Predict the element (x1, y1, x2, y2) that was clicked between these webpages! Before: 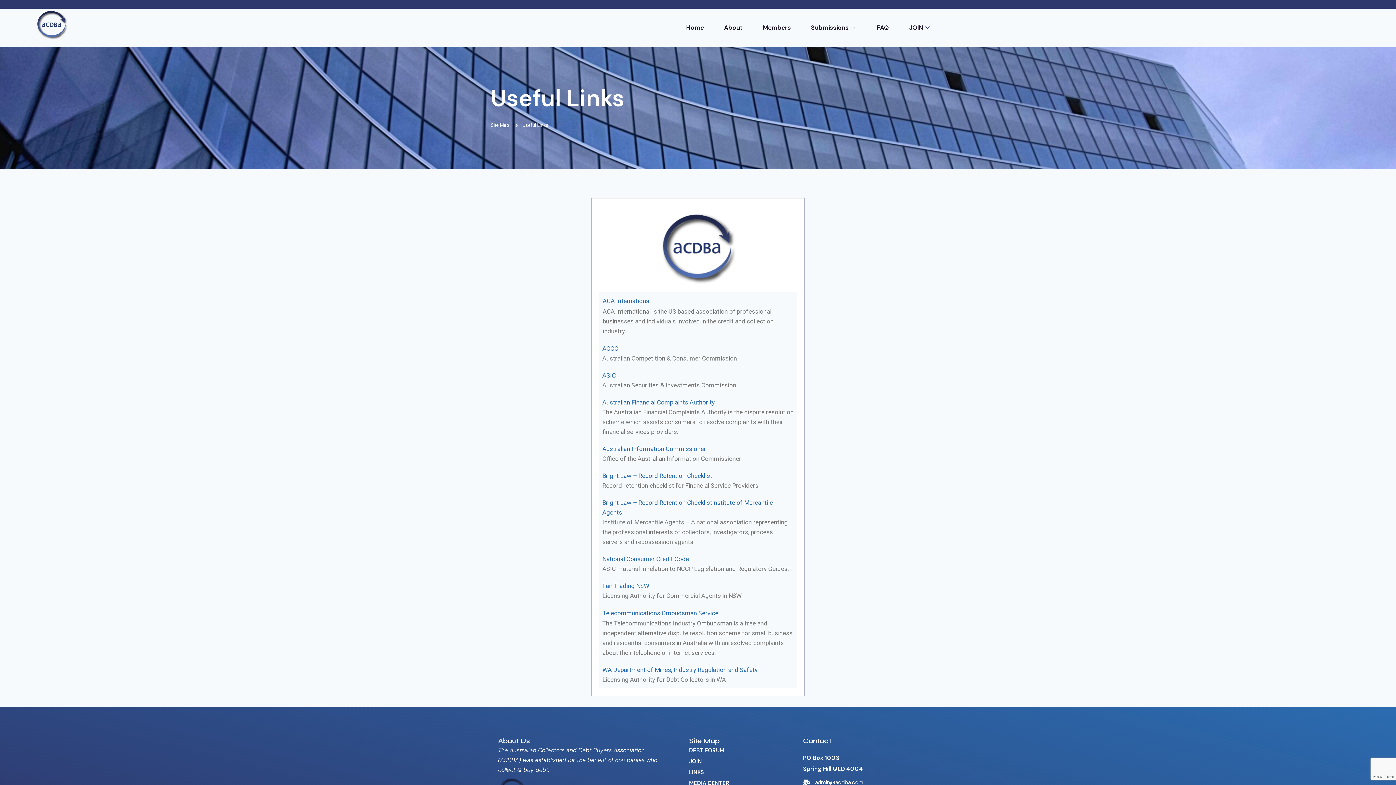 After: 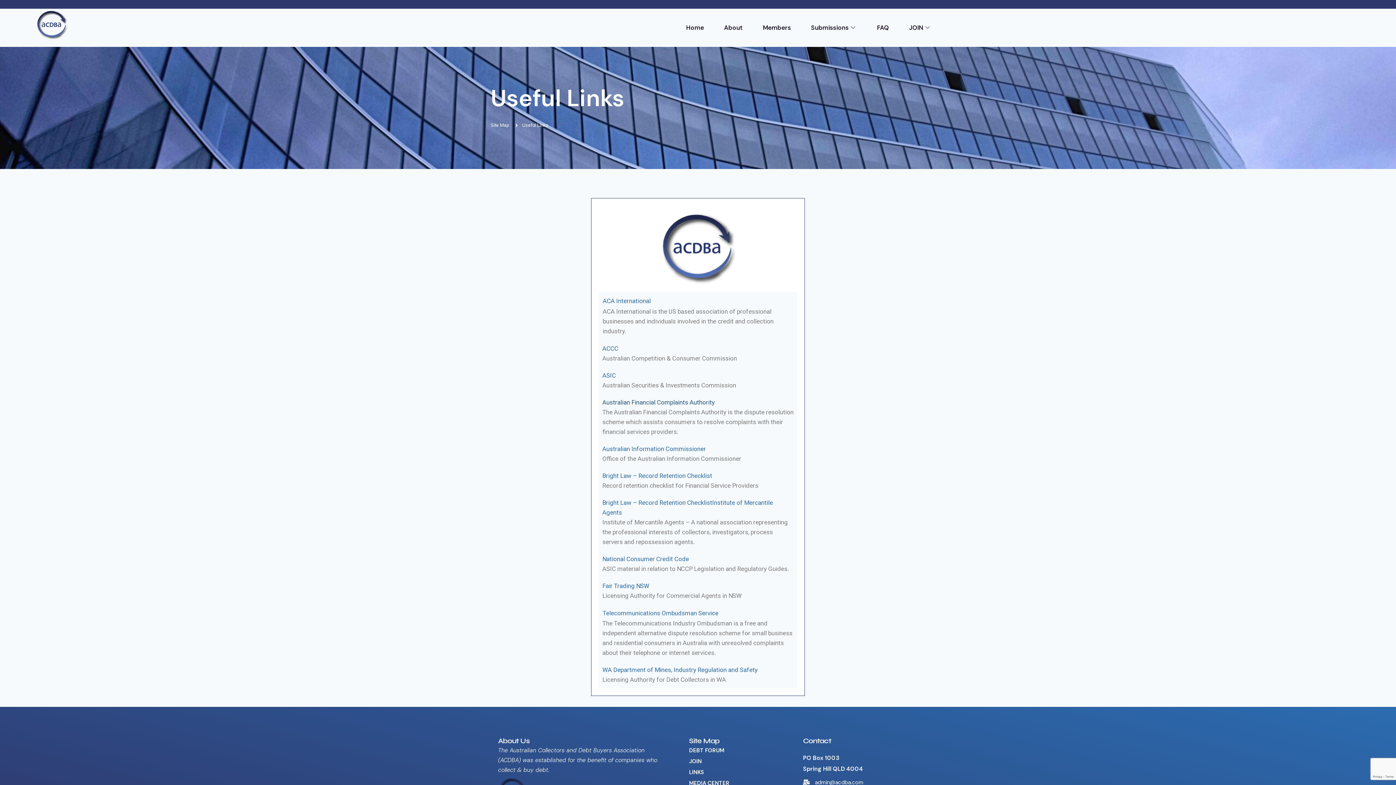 Action: label: Australian Financial Complaints Authority bbox: (602, 399, 714, 406)